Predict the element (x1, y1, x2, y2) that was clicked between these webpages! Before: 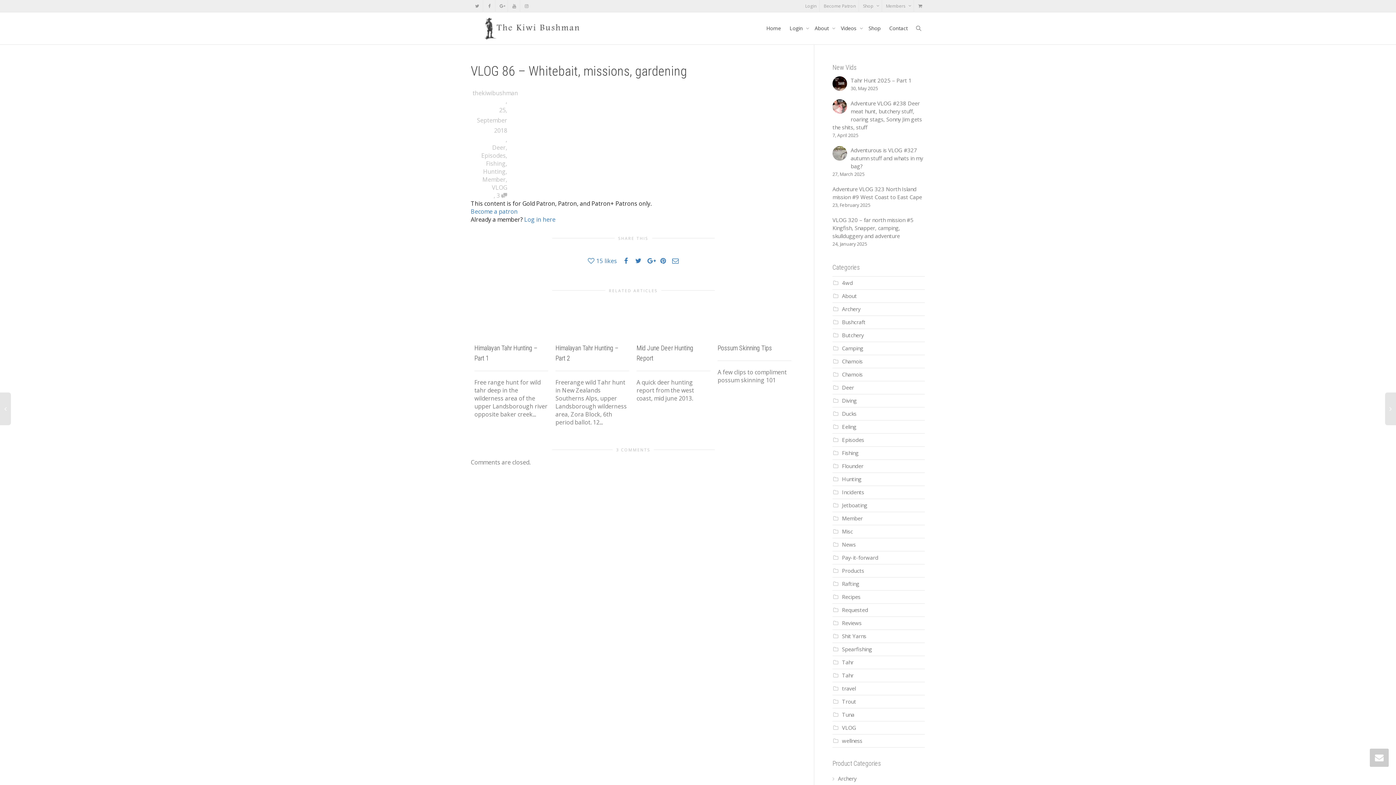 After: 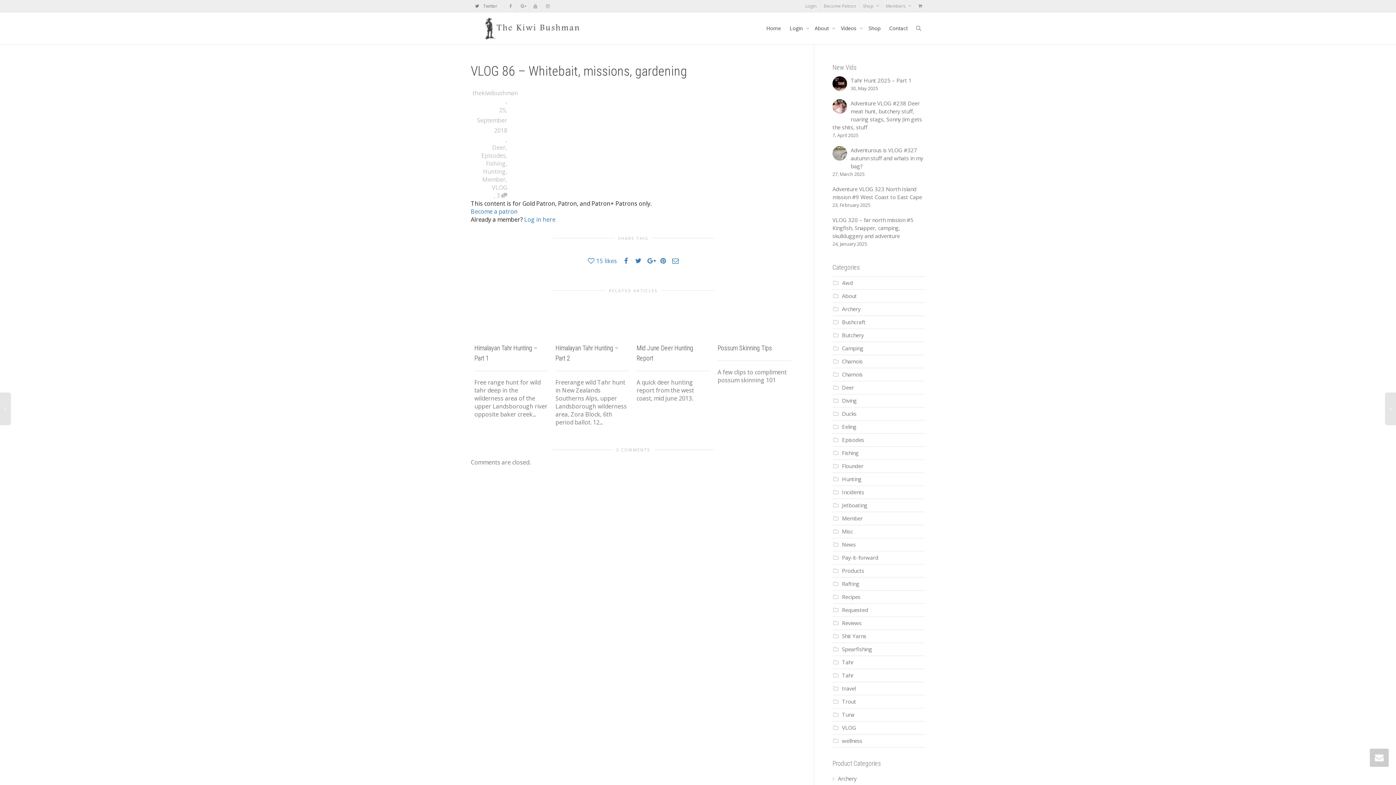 Action: bbox: (471, 0, 483, 12) label: Twitter